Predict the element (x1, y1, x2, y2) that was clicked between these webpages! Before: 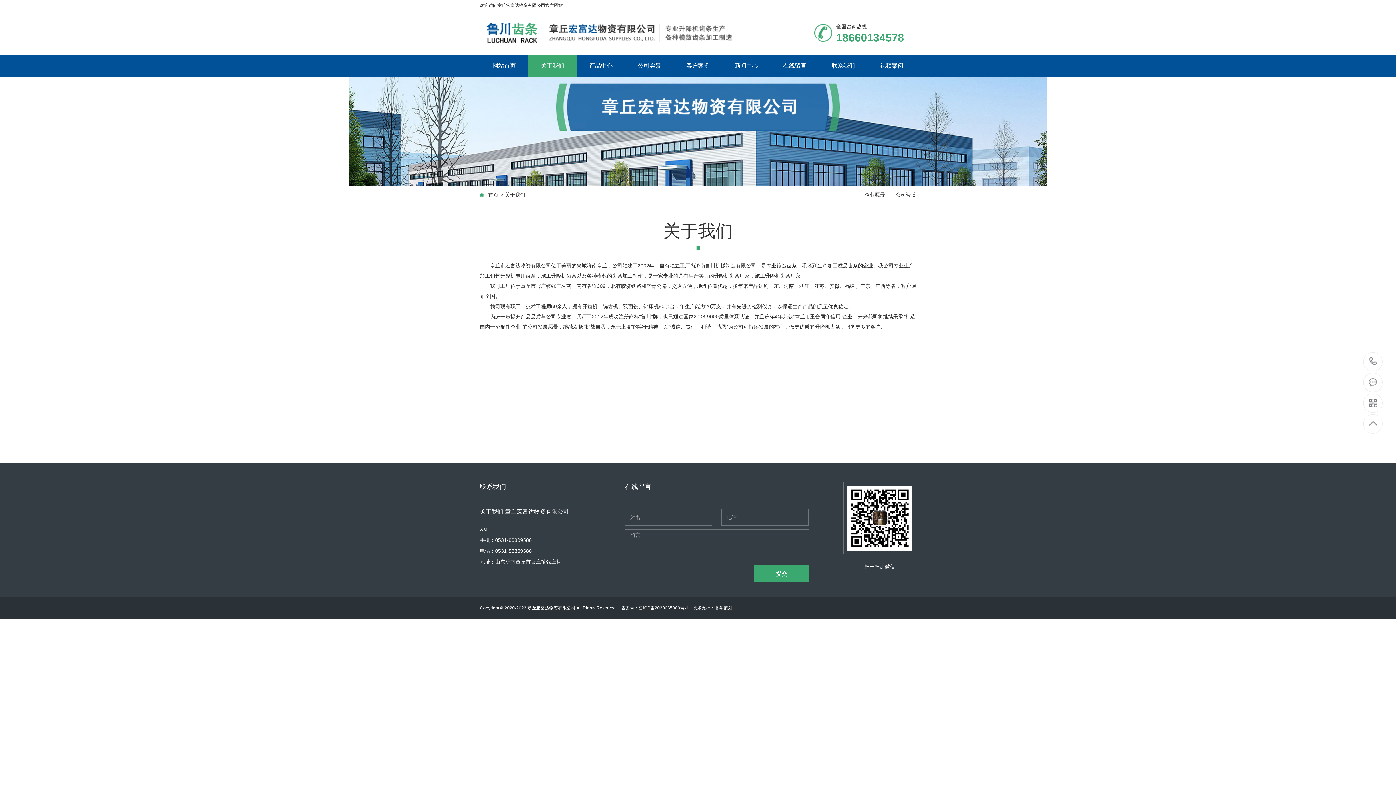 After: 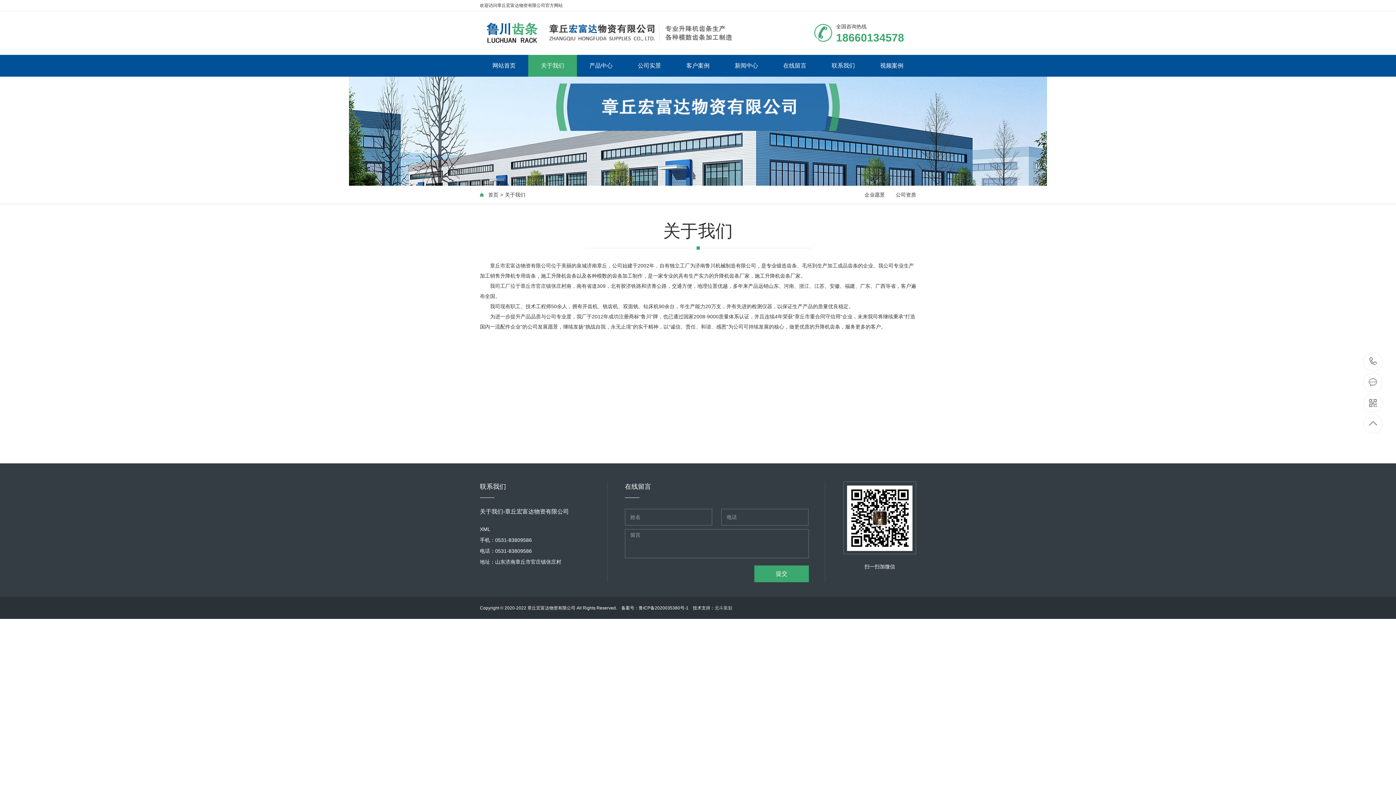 Action: bbox: (714, 605, 732, 610) label: 北斗策划